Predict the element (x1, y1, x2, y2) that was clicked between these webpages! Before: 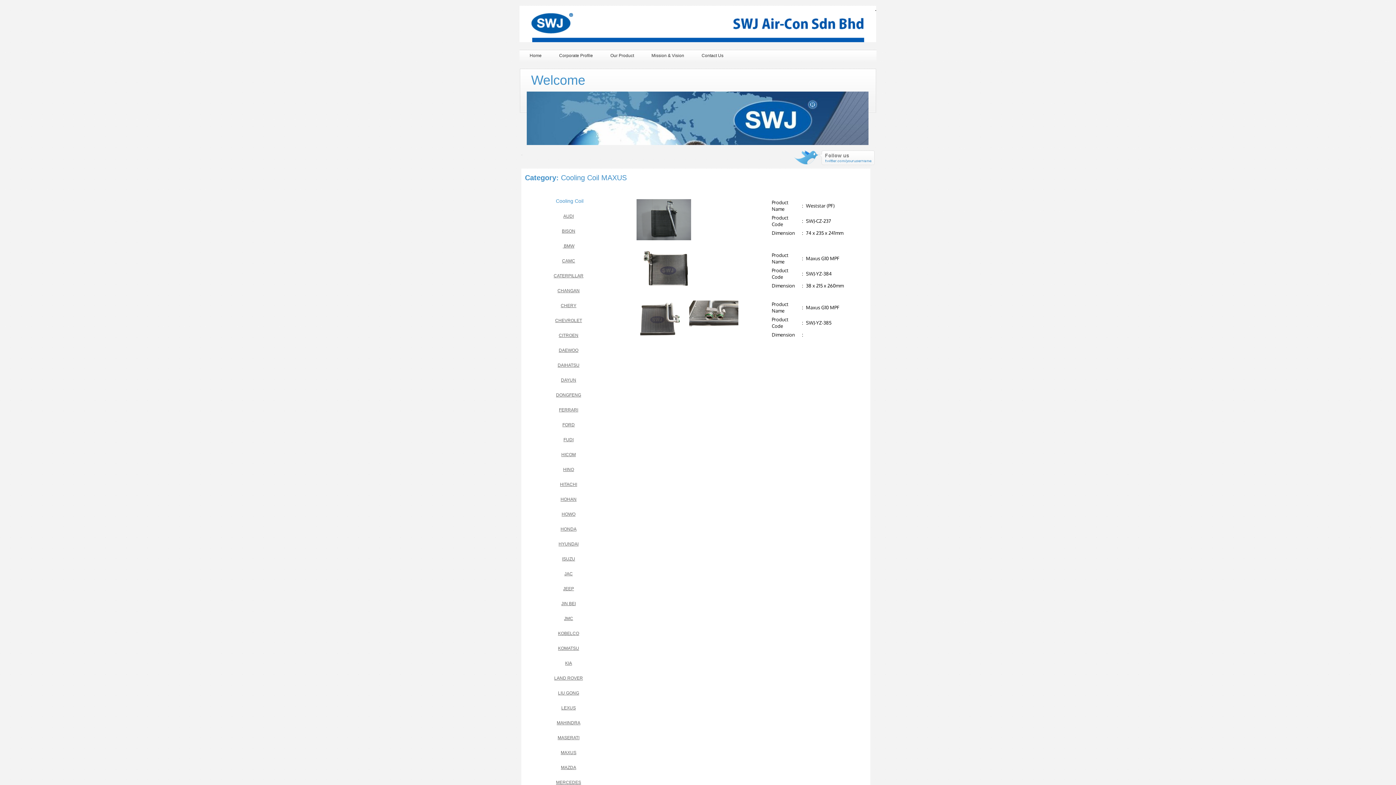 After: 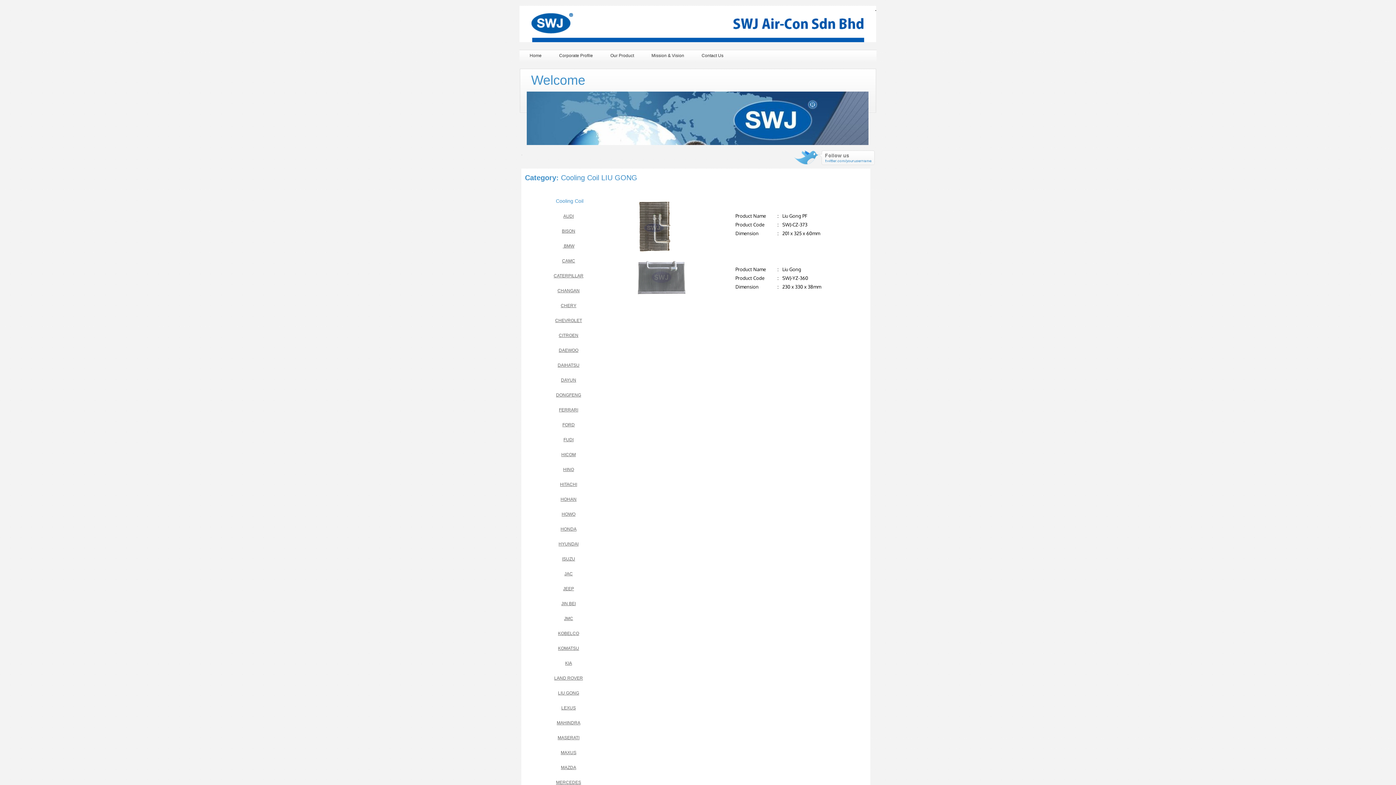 Action: bbox: (558, 690, 579, 696) label: LIU GONG